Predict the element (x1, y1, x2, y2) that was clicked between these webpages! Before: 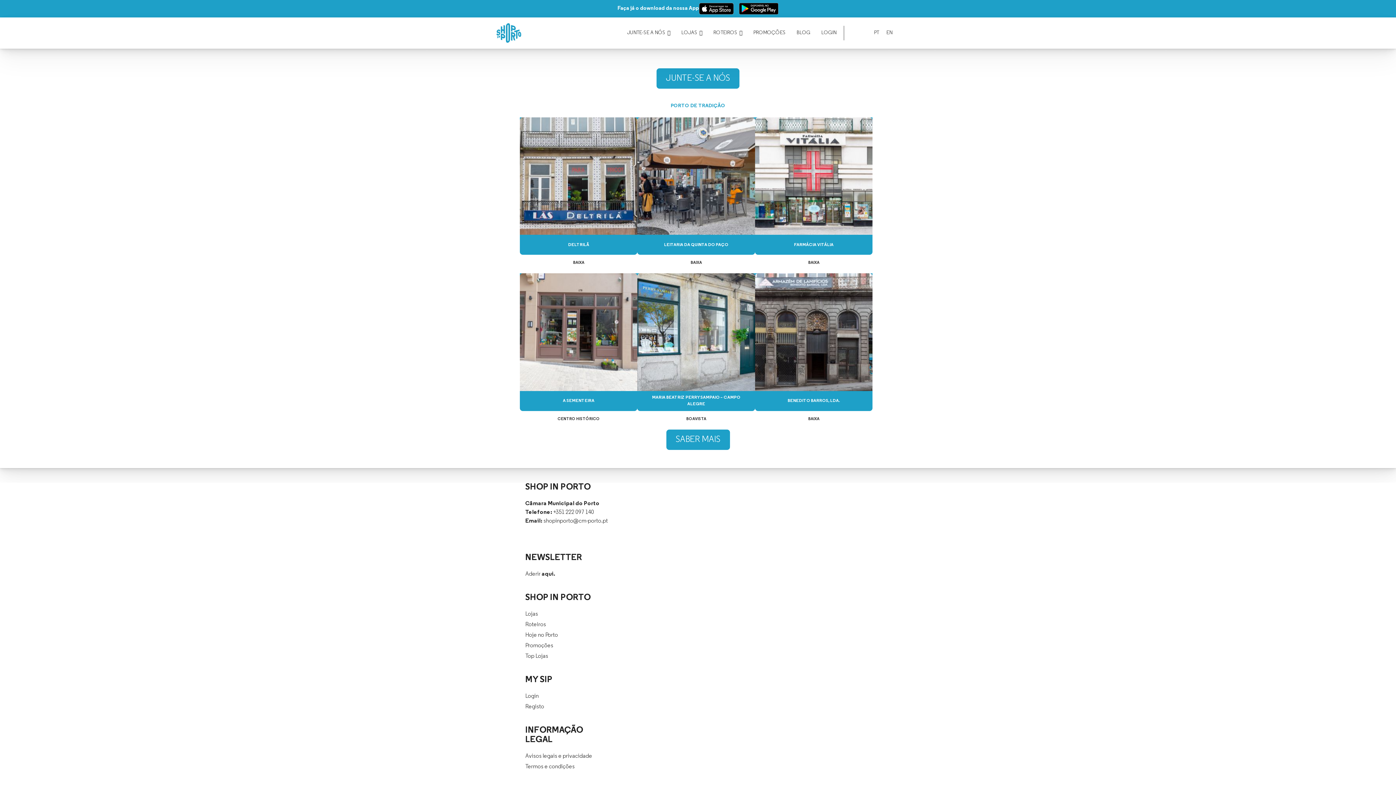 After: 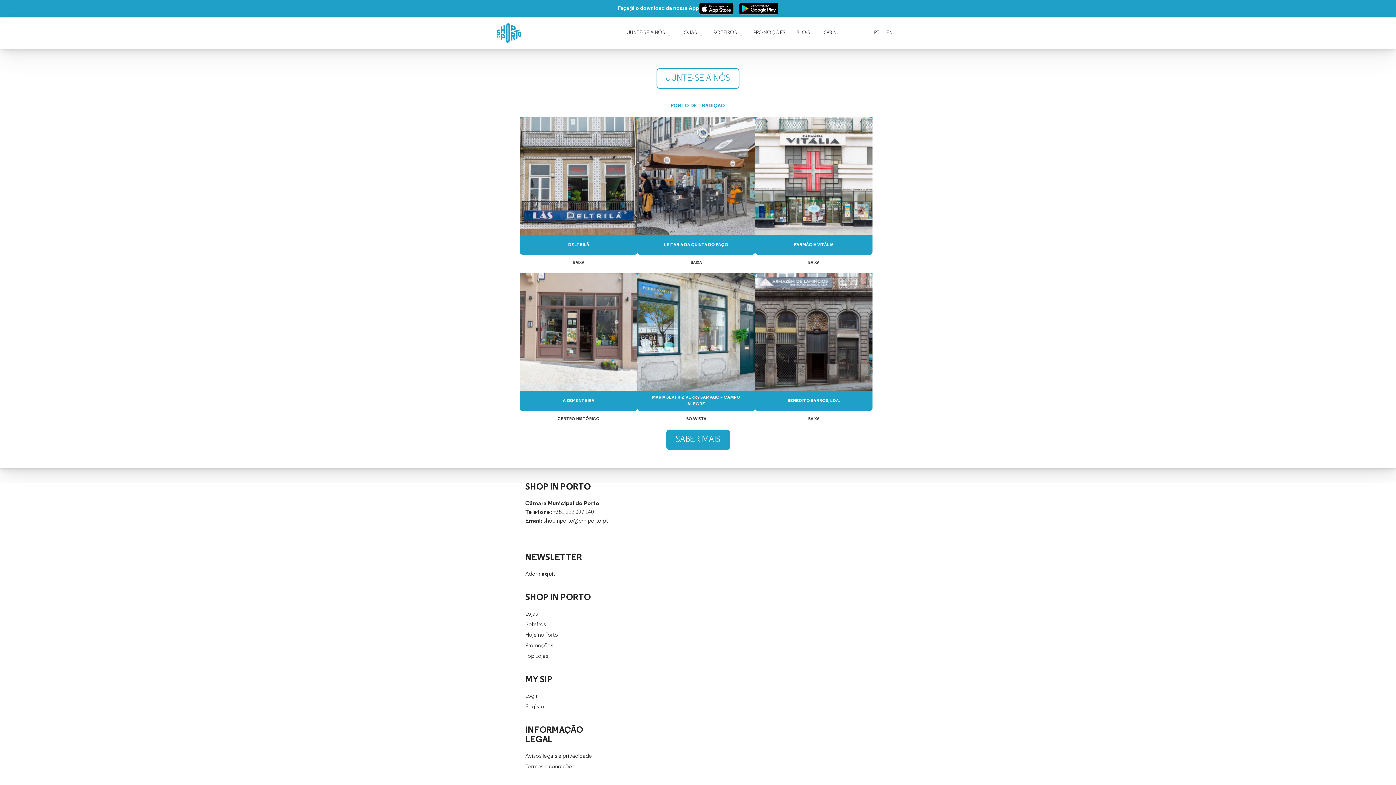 Action: bbox: (656, 68, 739, 88) label: JUNTE-SE A NÓS